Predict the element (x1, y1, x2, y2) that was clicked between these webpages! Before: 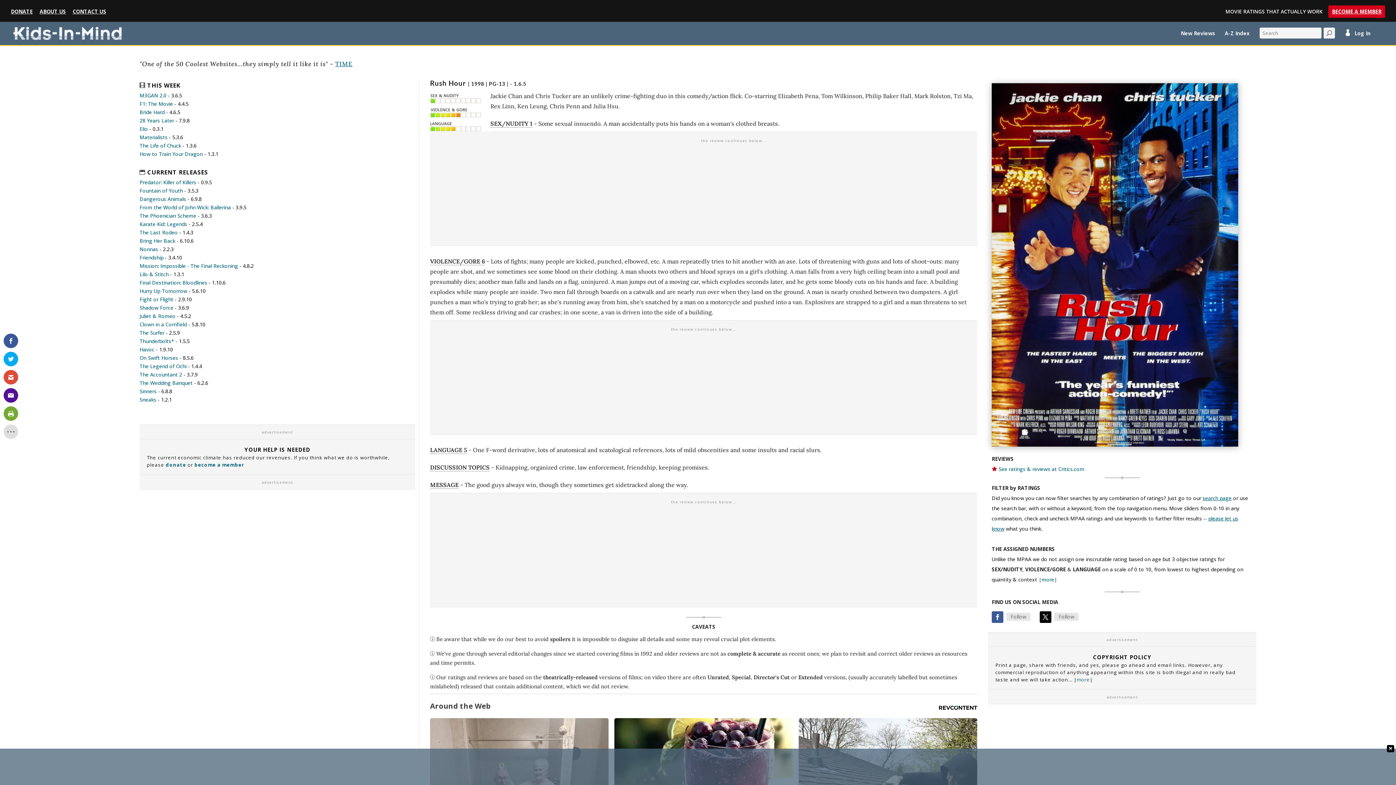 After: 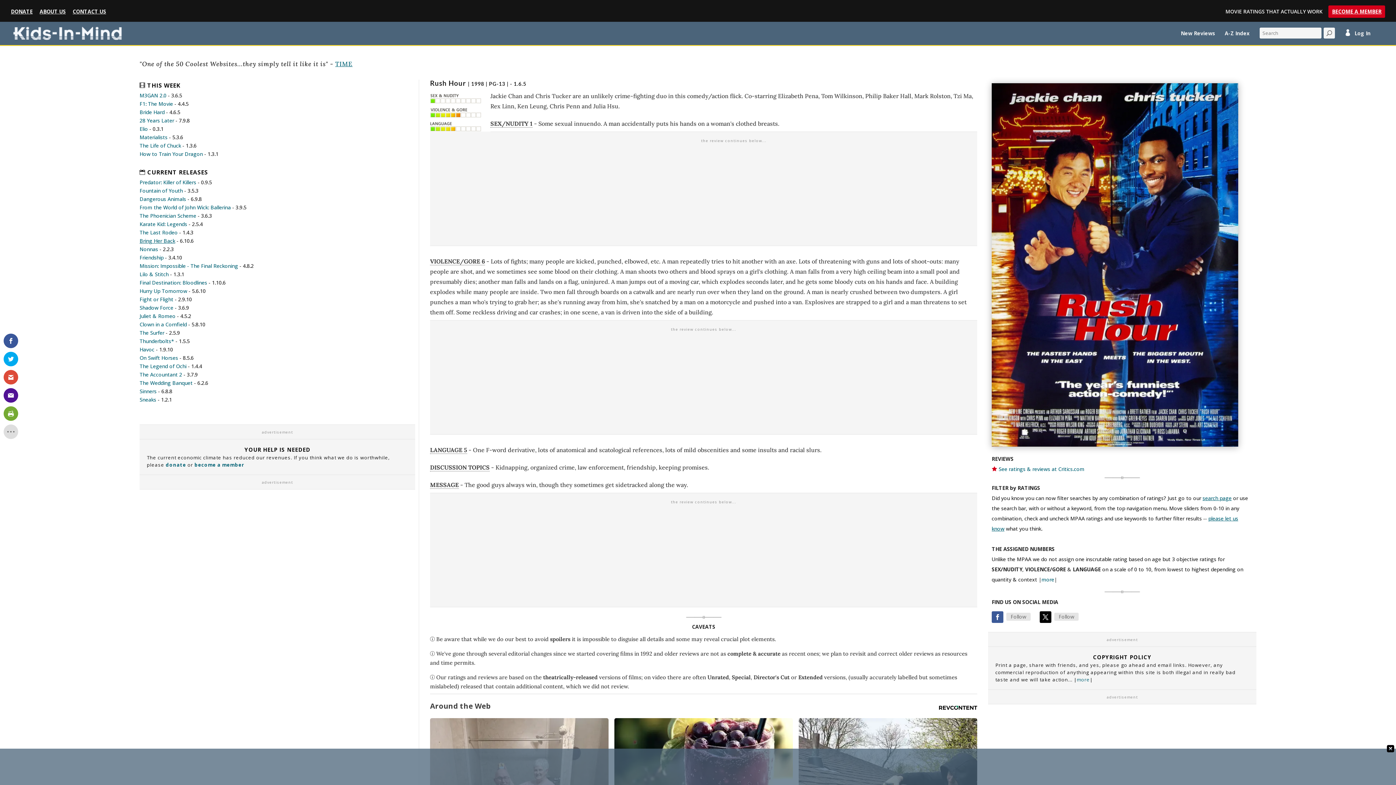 Action: label: Bring Her Back bbox: (139, 237, 175, 244)